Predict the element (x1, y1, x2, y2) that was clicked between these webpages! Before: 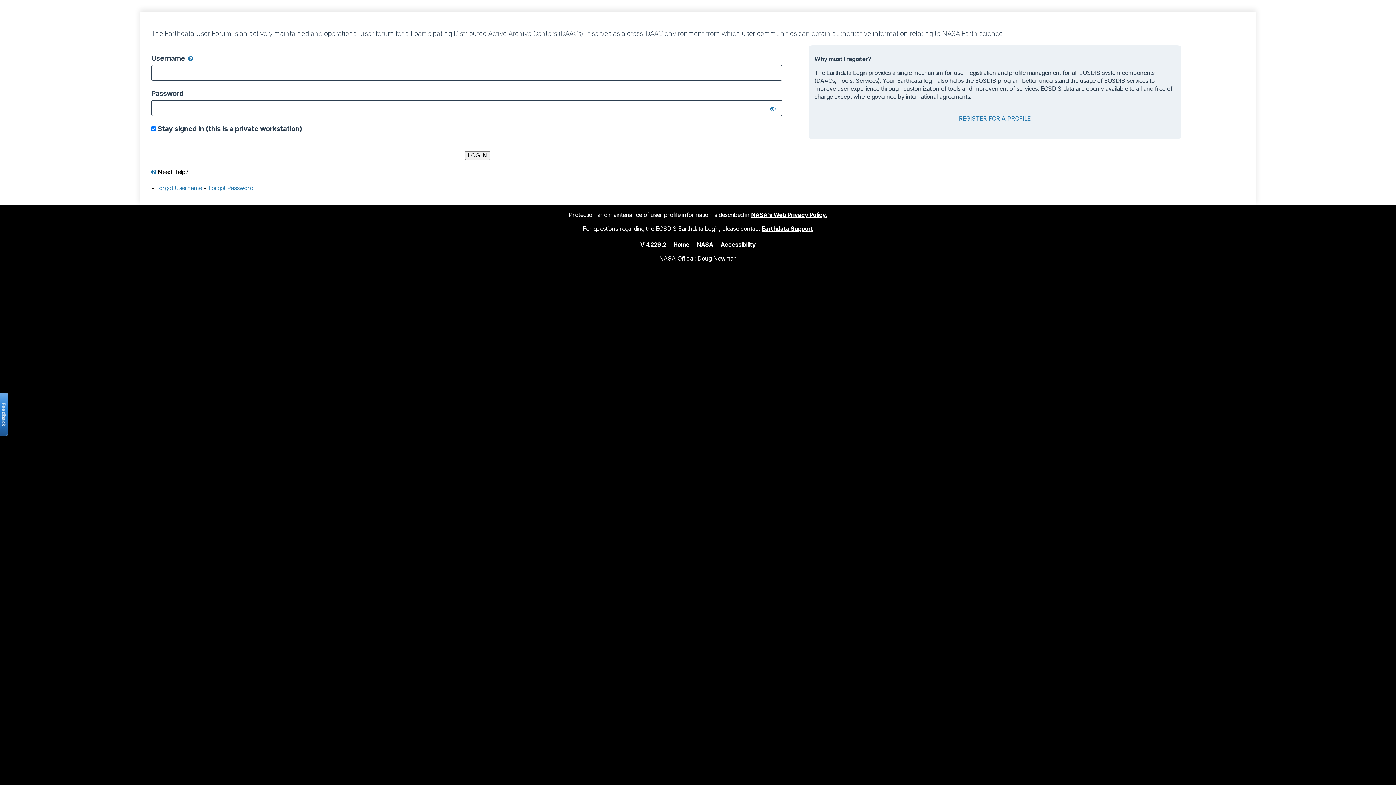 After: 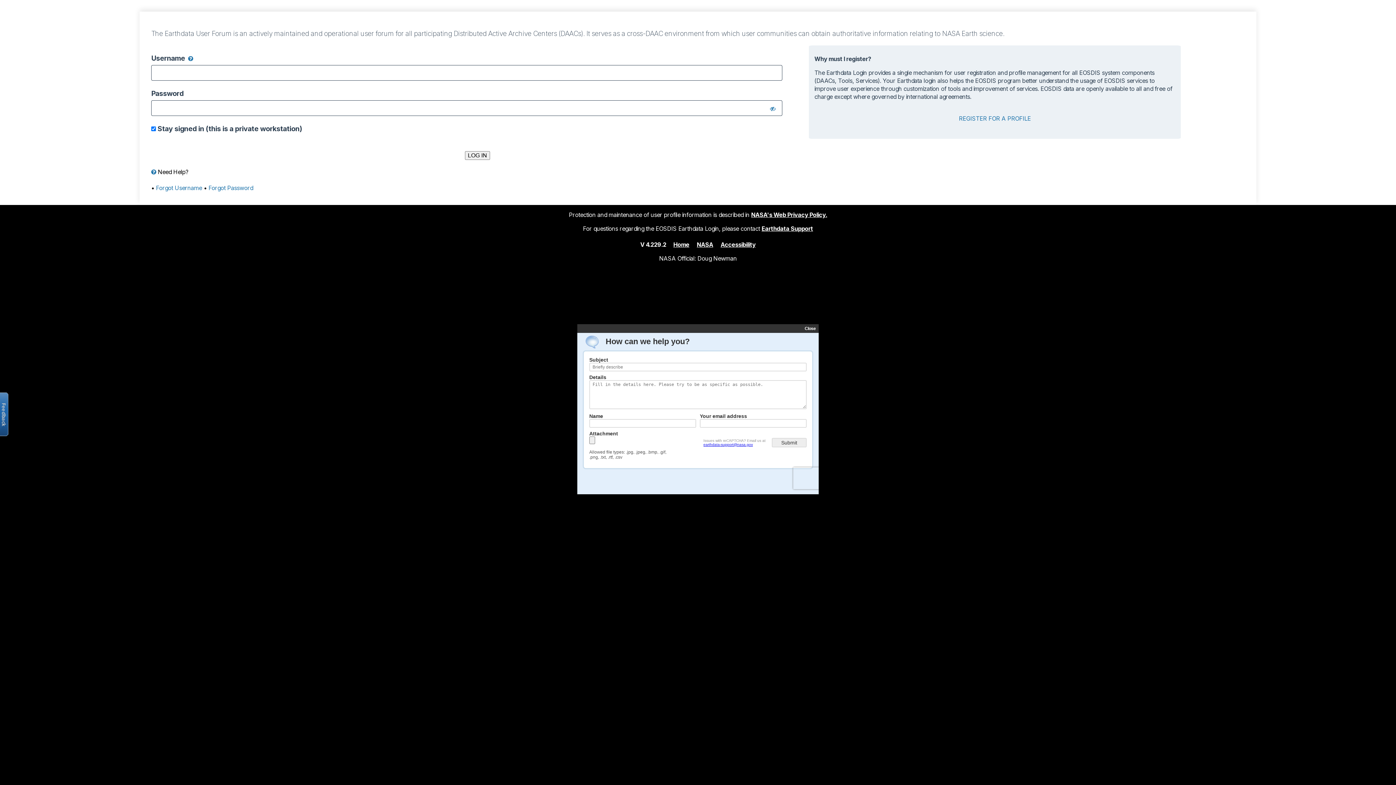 Action: label: Open the feedback form bbox: (-2, 392, 8, 436)